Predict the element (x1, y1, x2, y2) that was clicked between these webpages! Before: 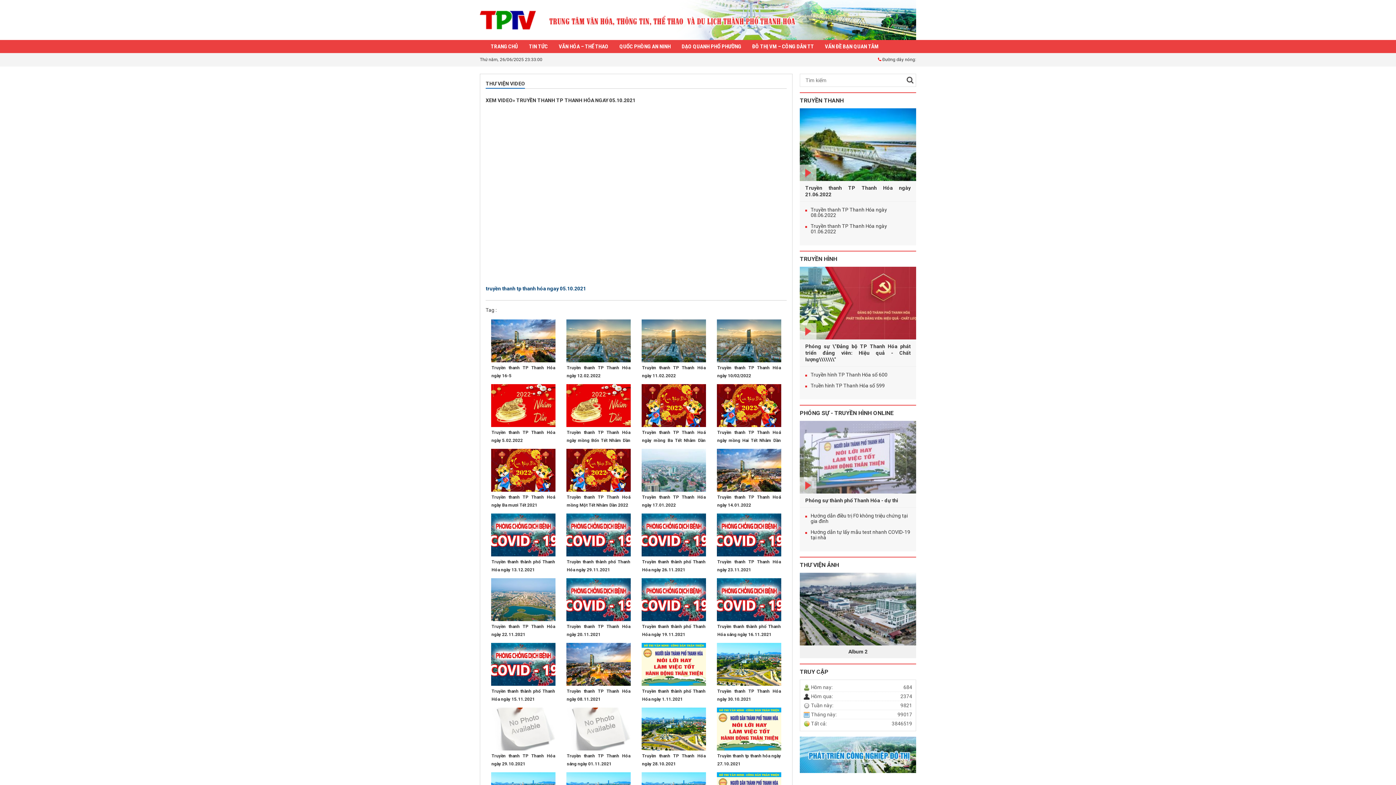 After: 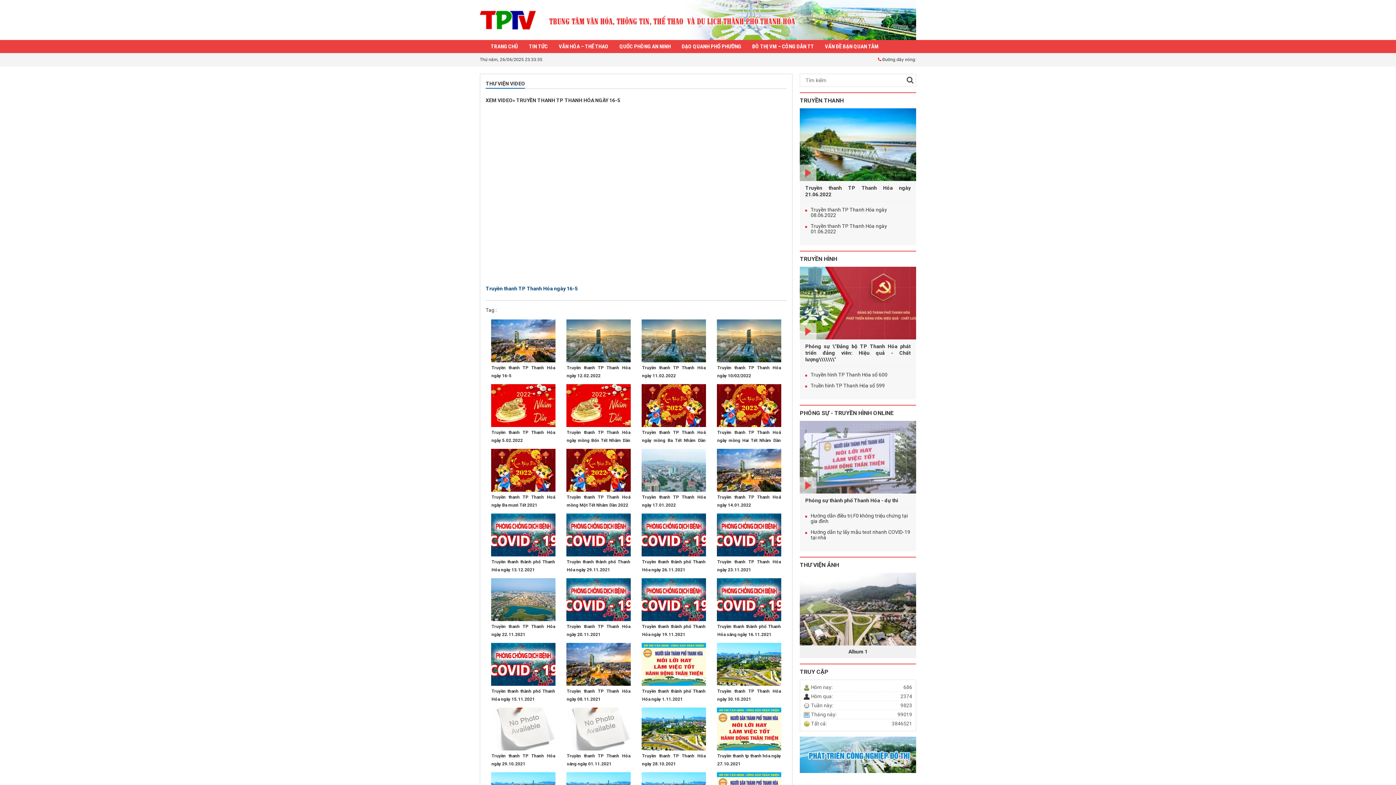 Action: label: Truyền thanh TP Thanh Hóa ngày 16-5 bbox: (491, 363, 555, 382)